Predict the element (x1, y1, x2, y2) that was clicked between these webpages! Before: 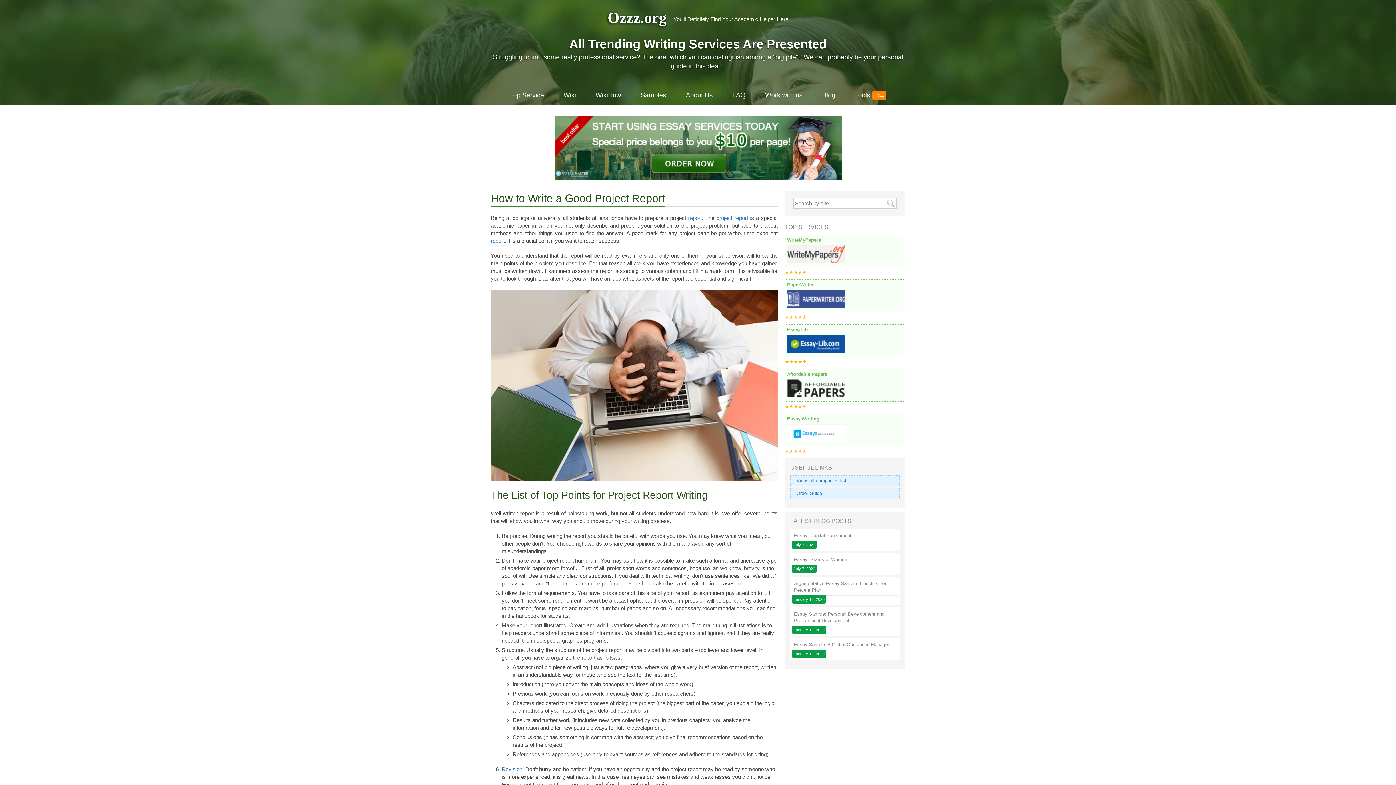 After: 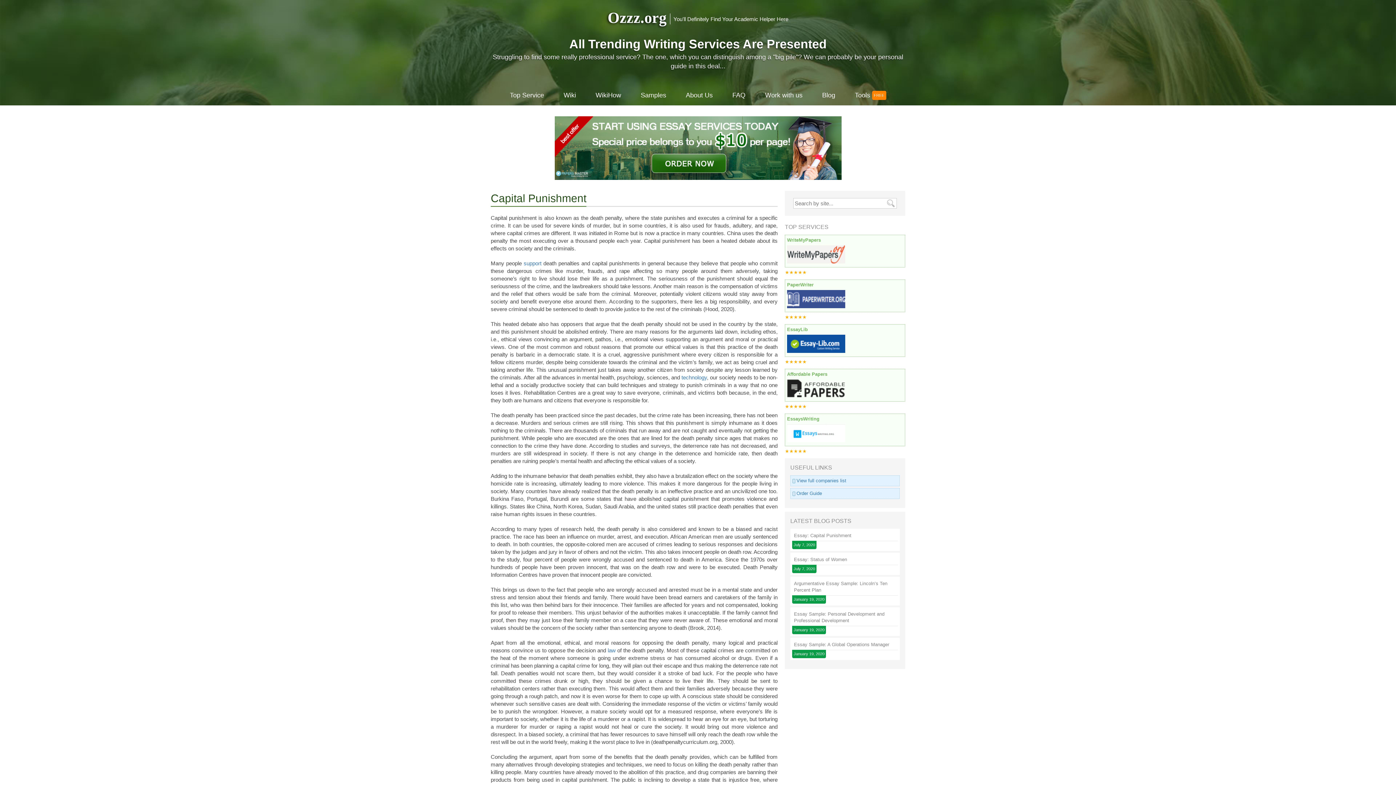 Action: label: Essay: Capital Punishment bbox: (792, 531, 898, 541)